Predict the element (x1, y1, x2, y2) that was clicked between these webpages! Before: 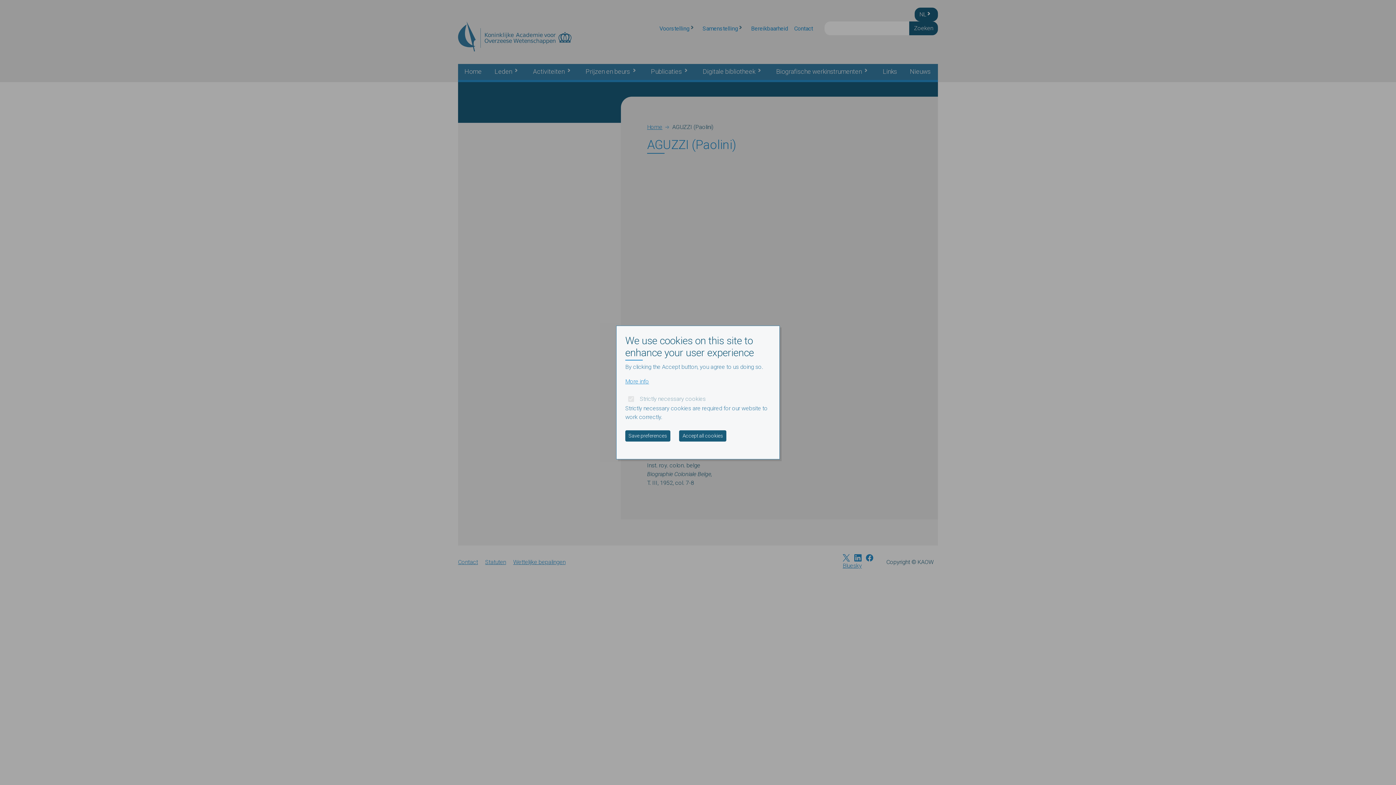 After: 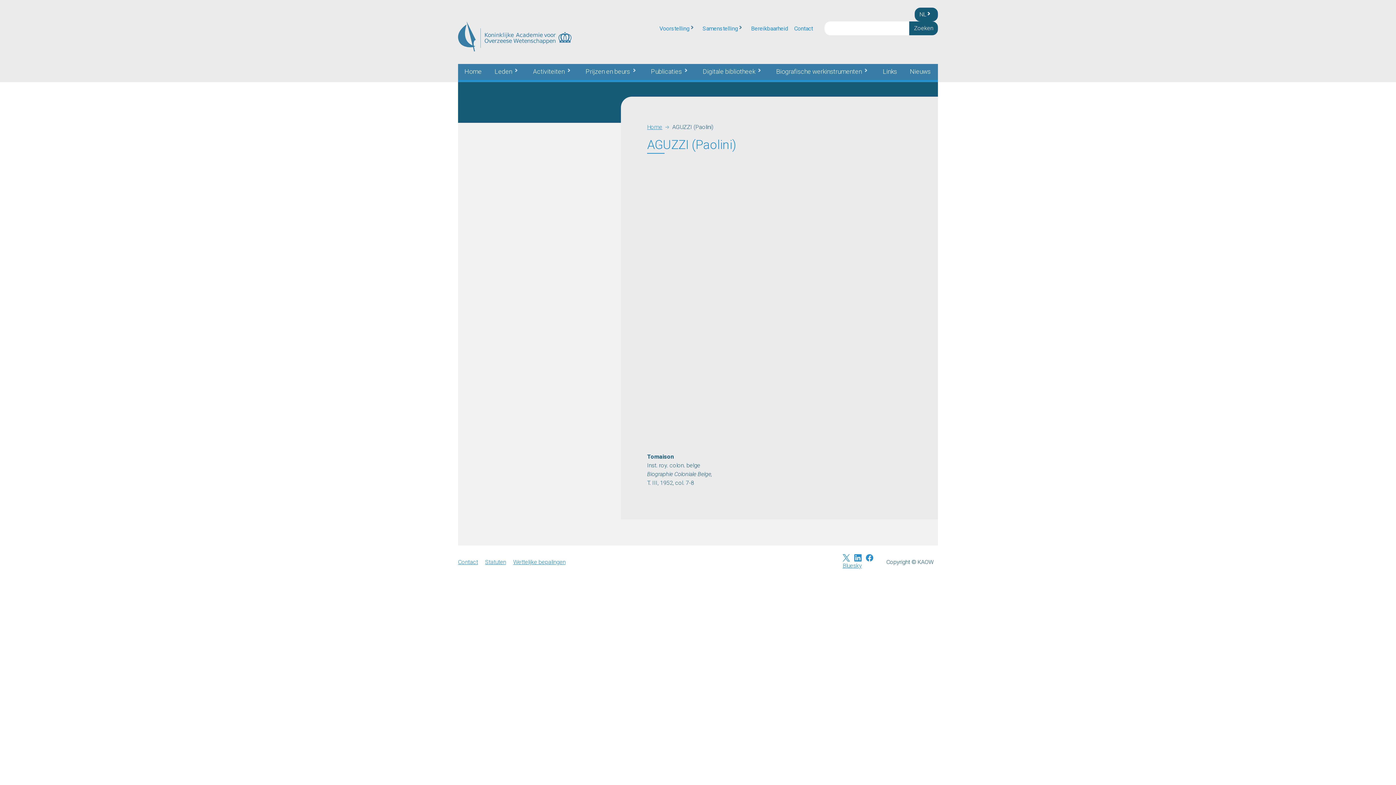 Action: label: Accept all cookies bbox: (679, 430, 726, 441)